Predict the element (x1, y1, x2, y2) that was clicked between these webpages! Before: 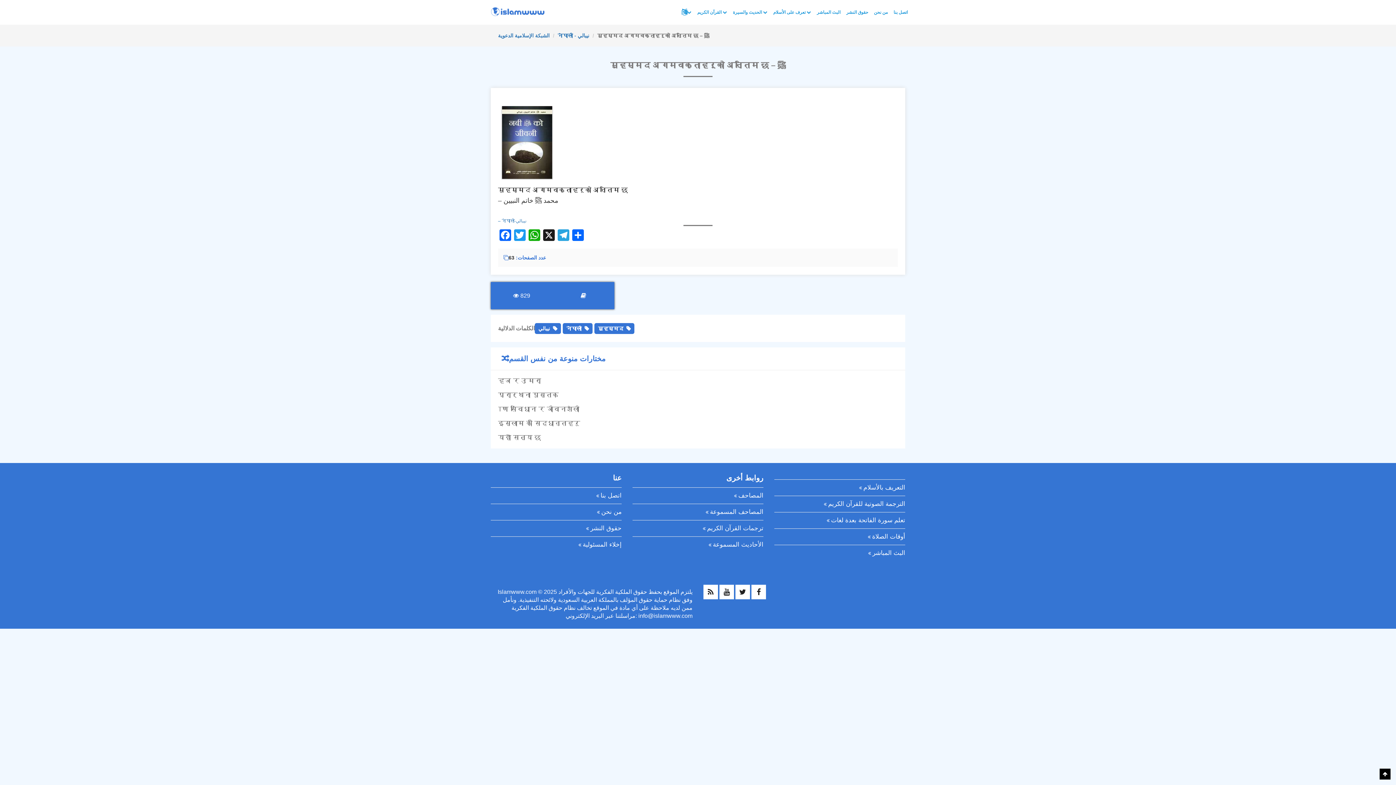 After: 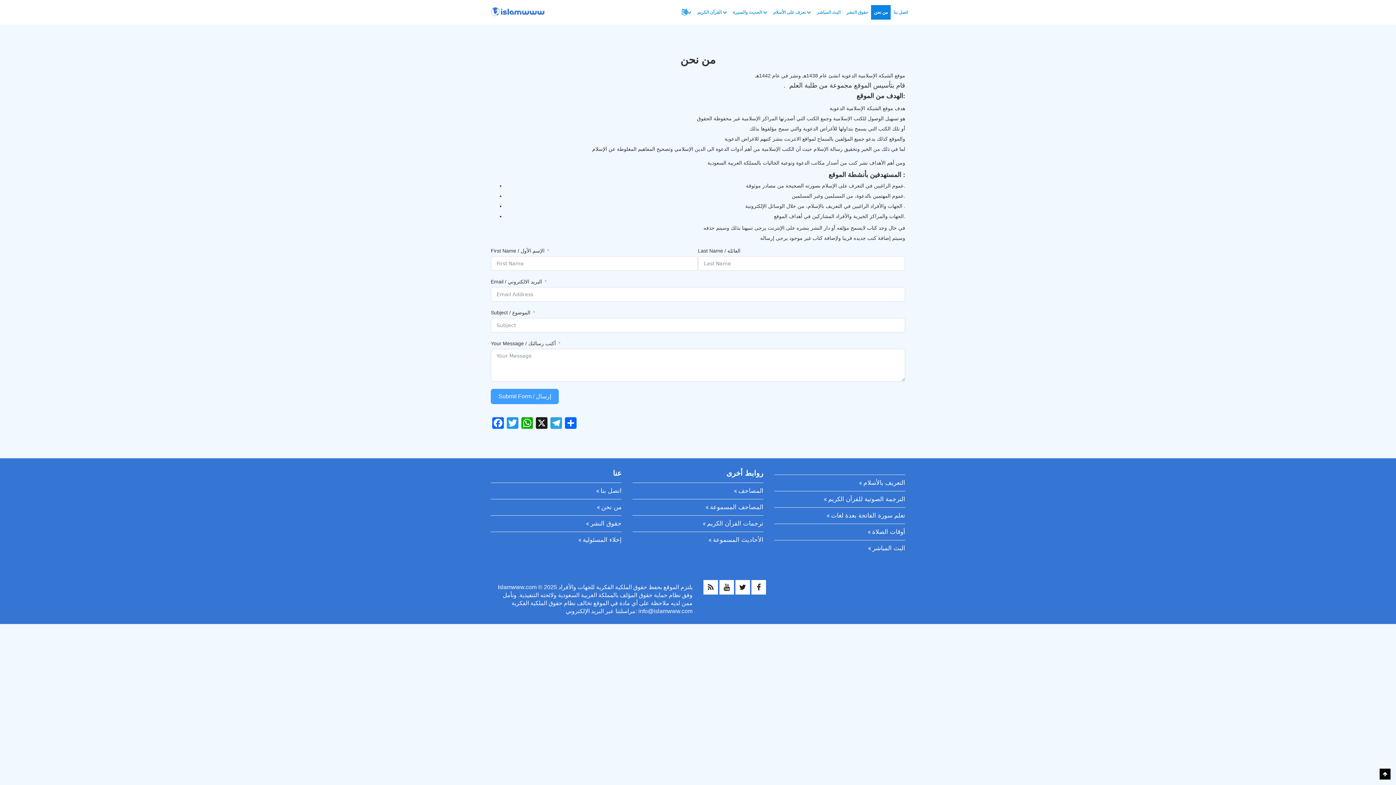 Action: label: من نحن bbox: (871, 5, 890, 19)